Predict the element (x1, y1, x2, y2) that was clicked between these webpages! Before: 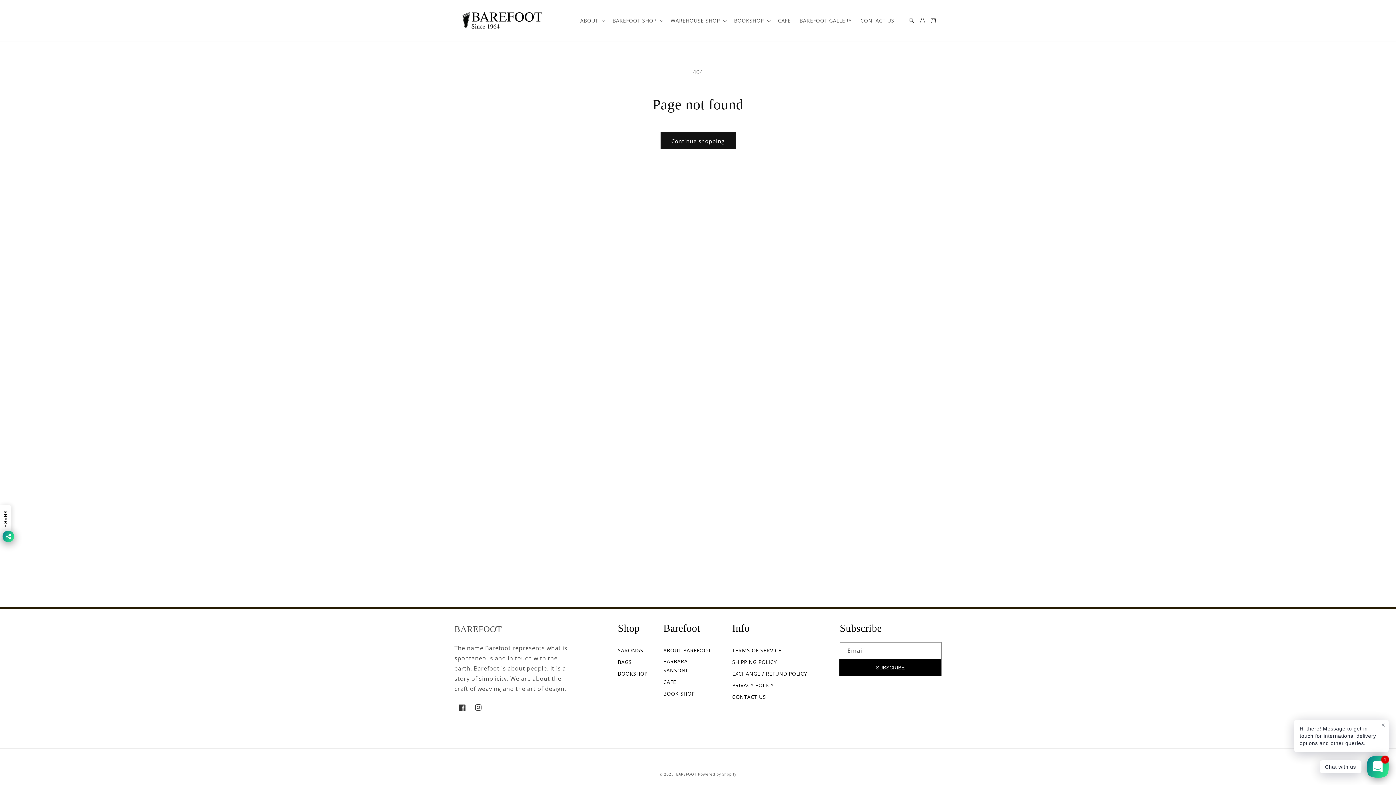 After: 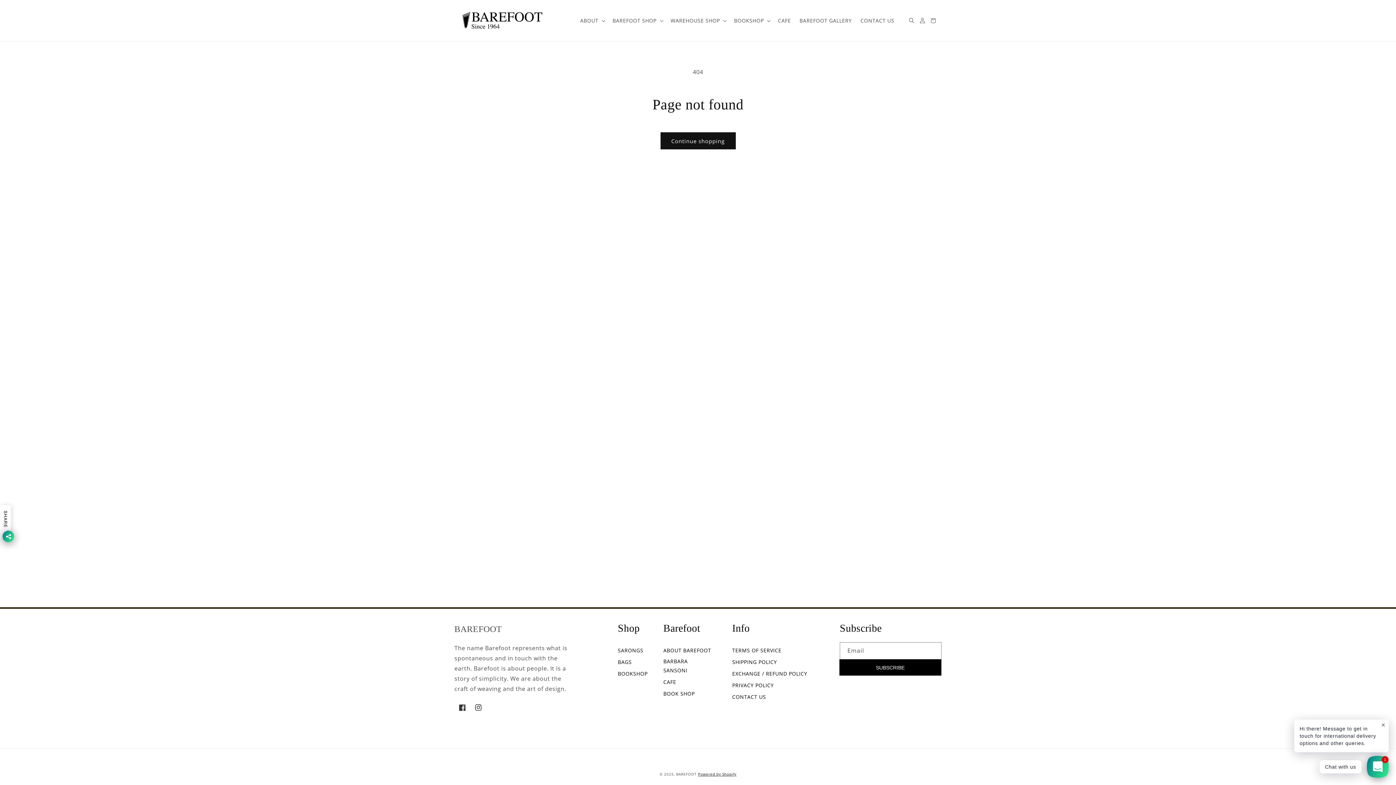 Action: bbox: (698, 772, 736, 777) label: Powered by Shopify